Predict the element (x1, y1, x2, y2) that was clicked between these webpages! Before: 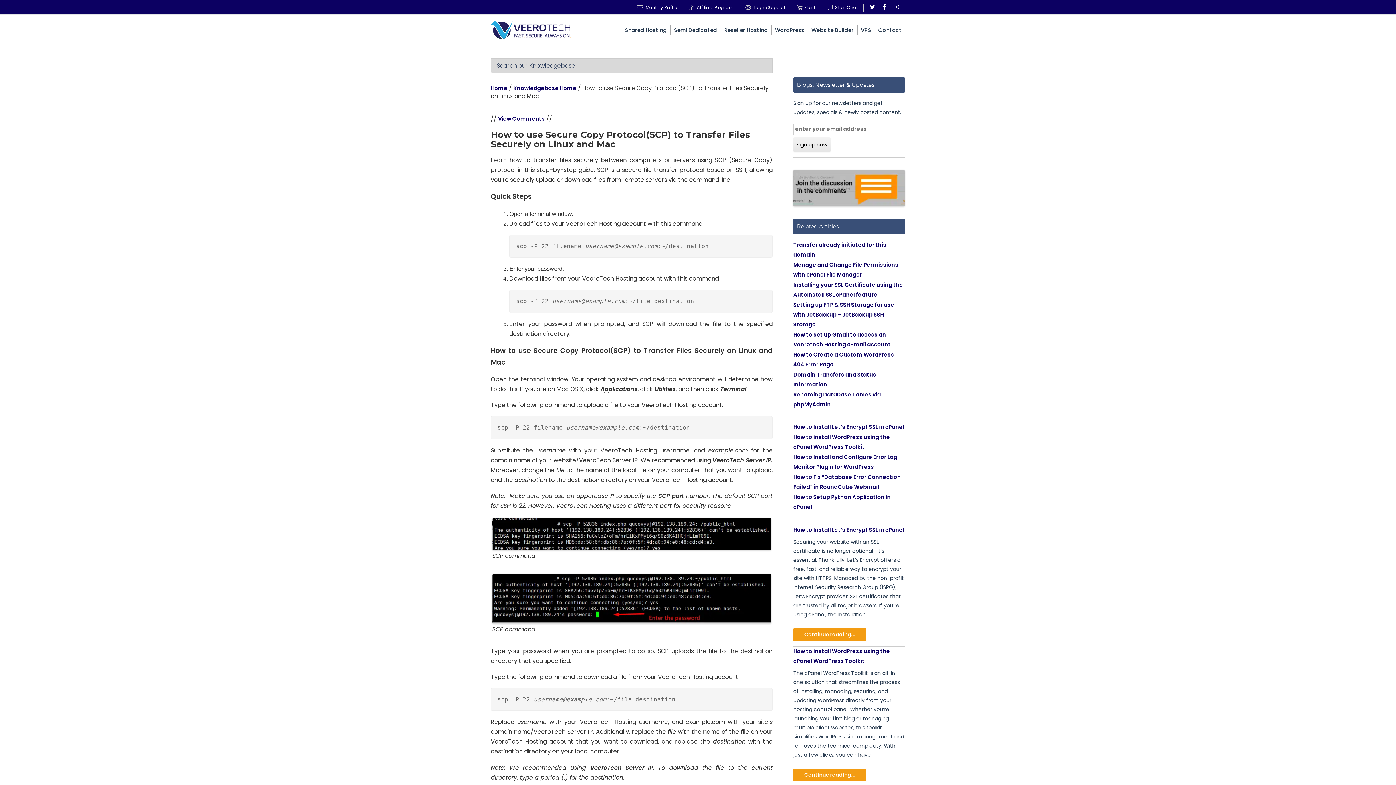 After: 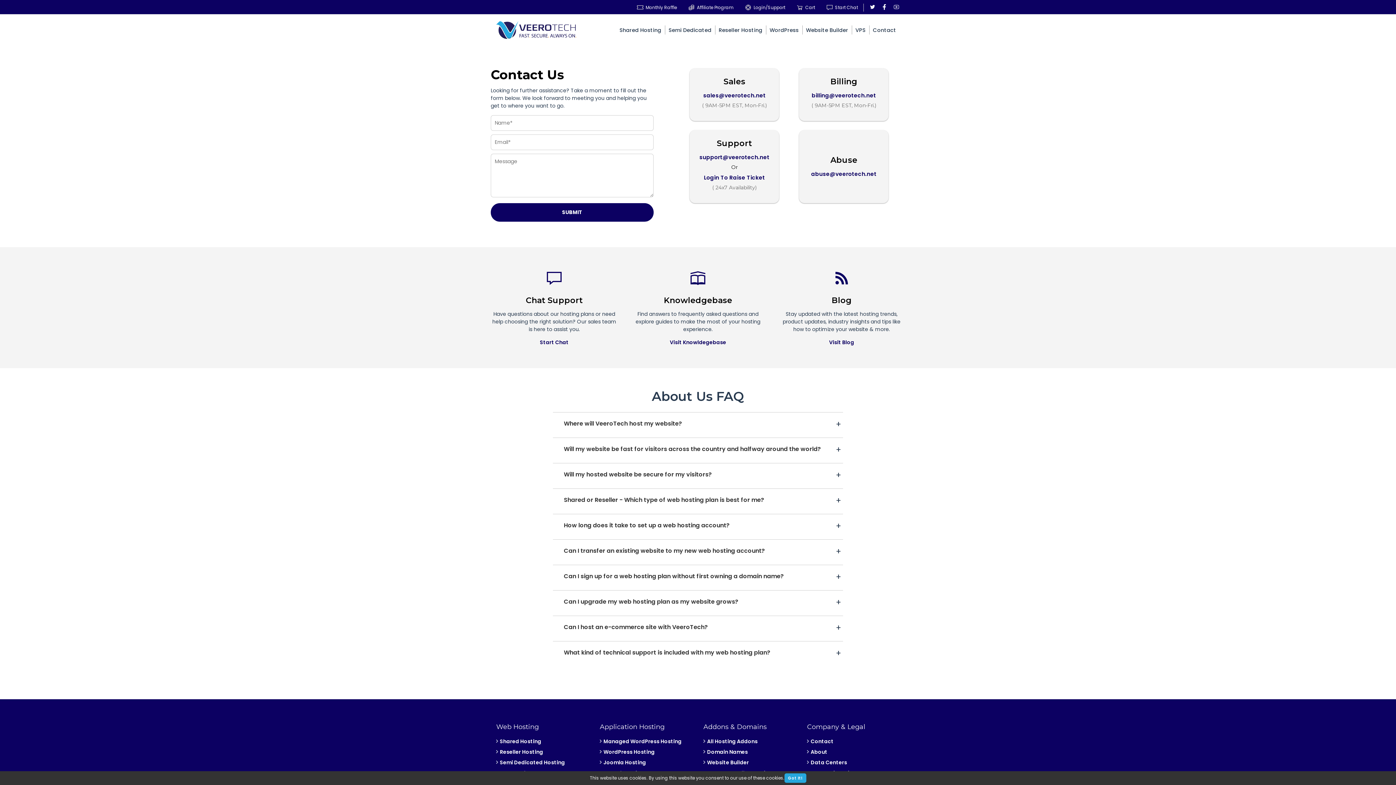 Action: label: Contact bbox: (878, 24, 901, 36)